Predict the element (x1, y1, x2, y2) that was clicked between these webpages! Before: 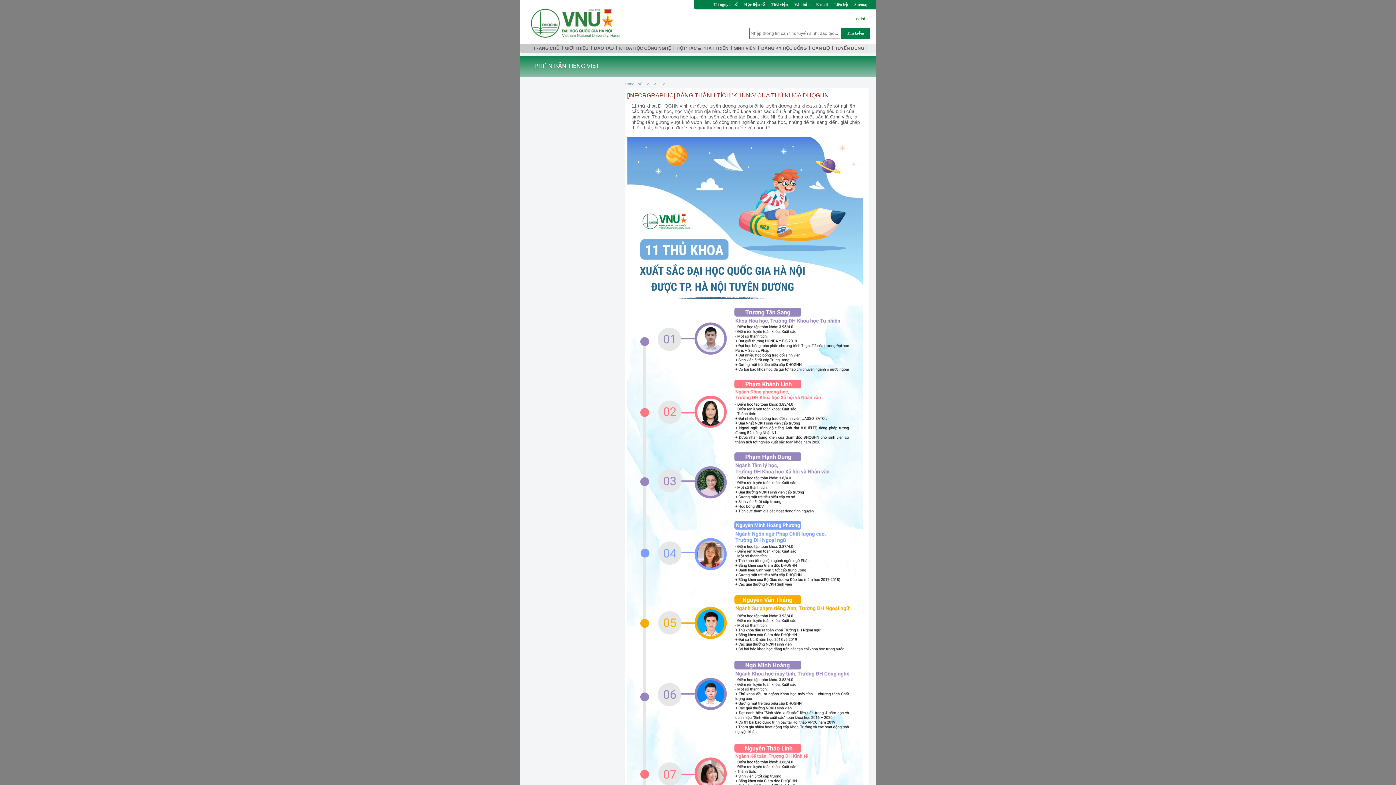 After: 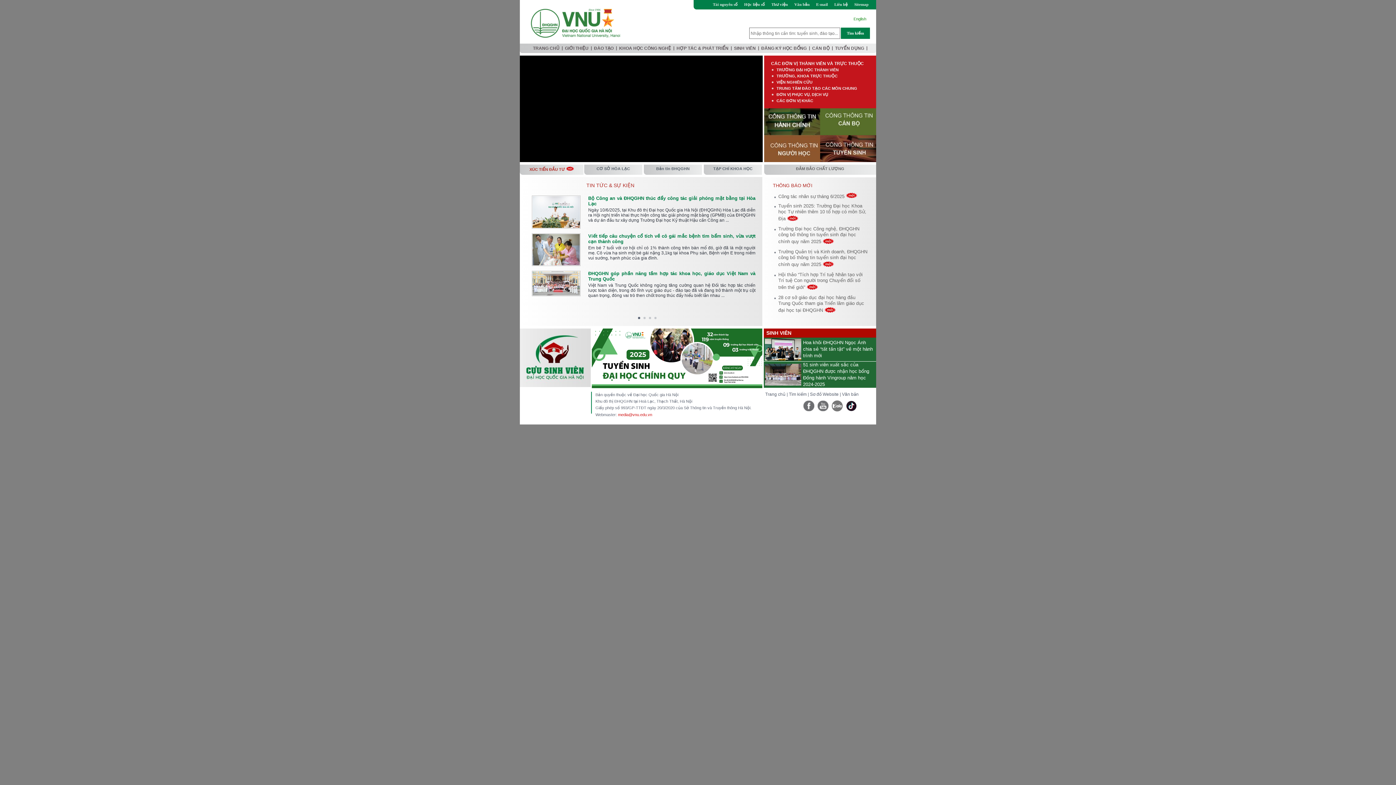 Action: bbox: (625, 81, 643, 86) label: trang chủ 